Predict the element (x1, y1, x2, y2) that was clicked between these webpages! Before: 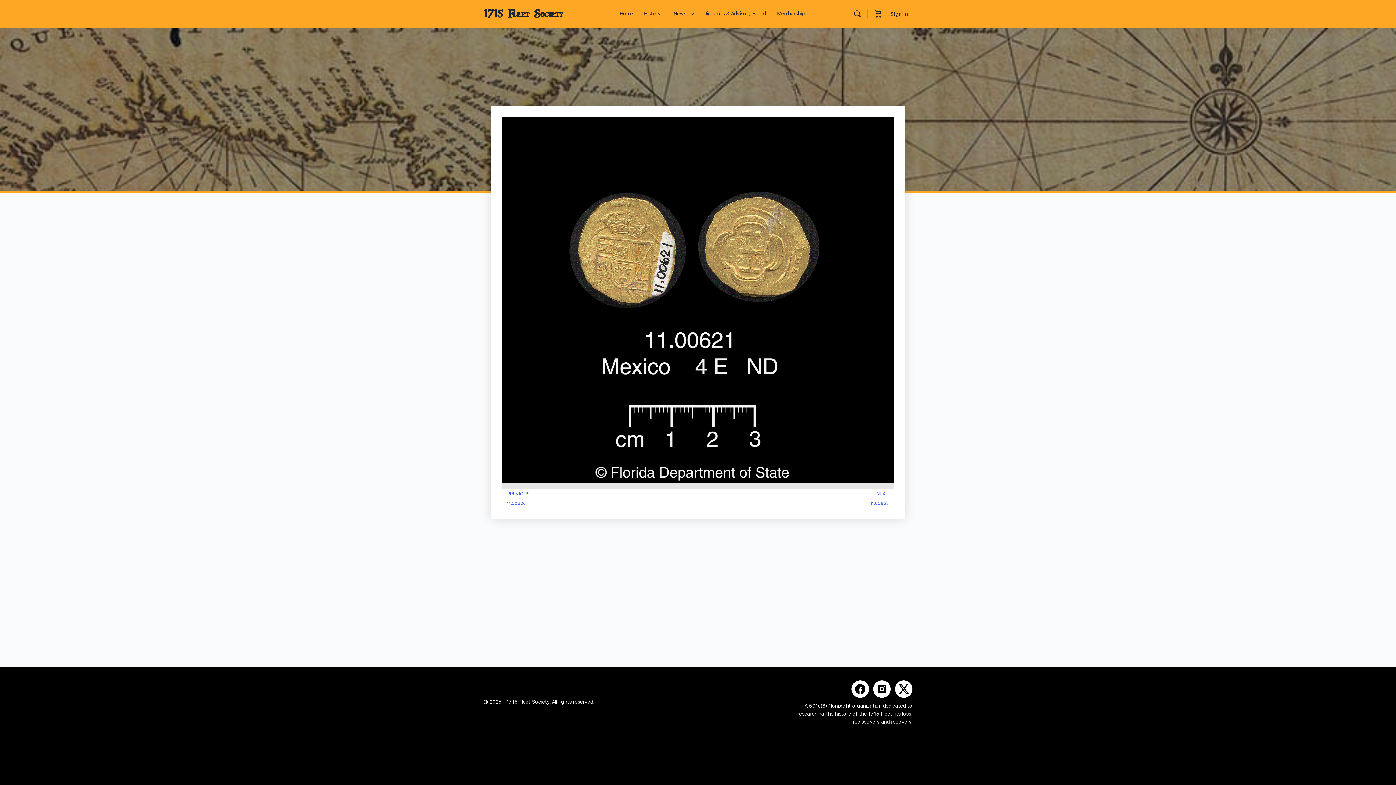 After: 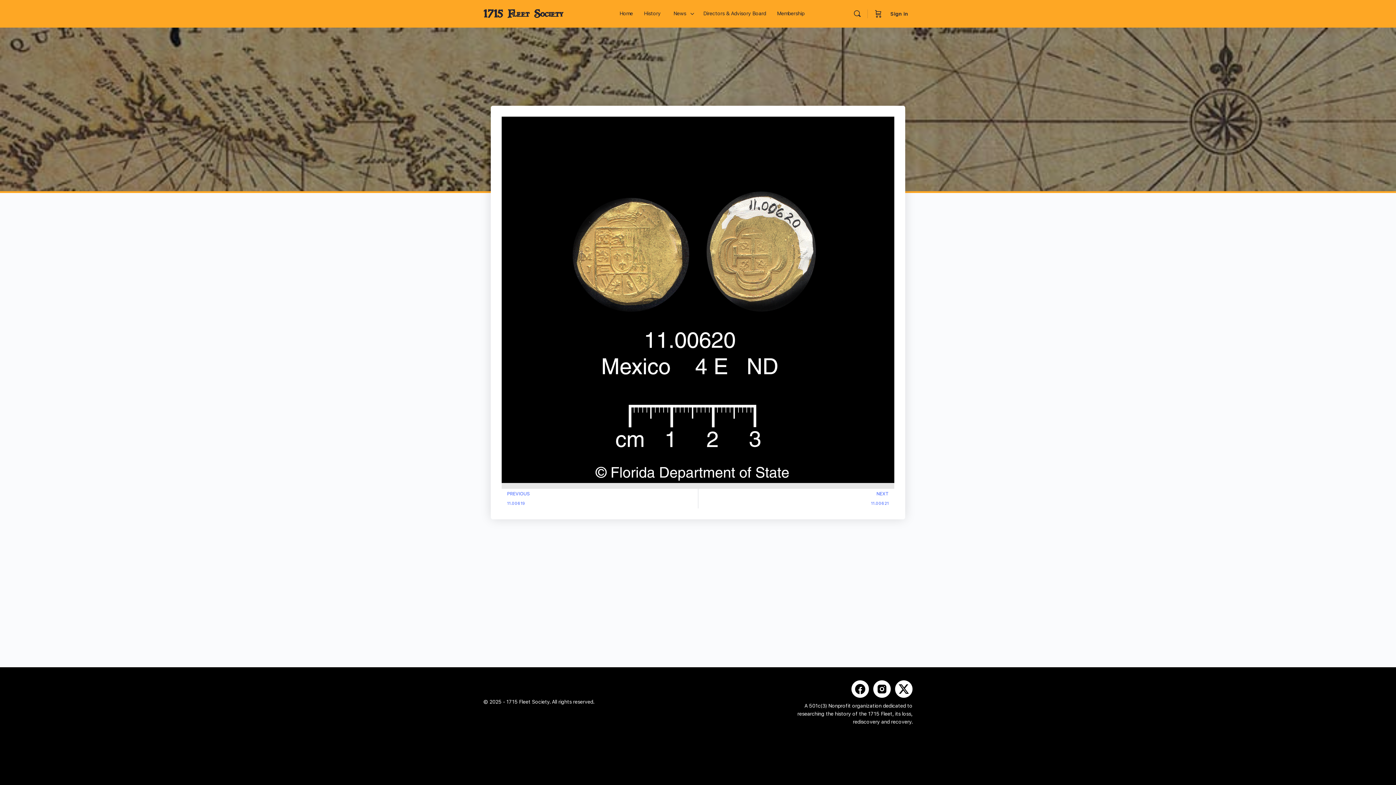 Action: bbox: (501, 489, 698, 508) label: Prev
PREVIOUS
11.00620